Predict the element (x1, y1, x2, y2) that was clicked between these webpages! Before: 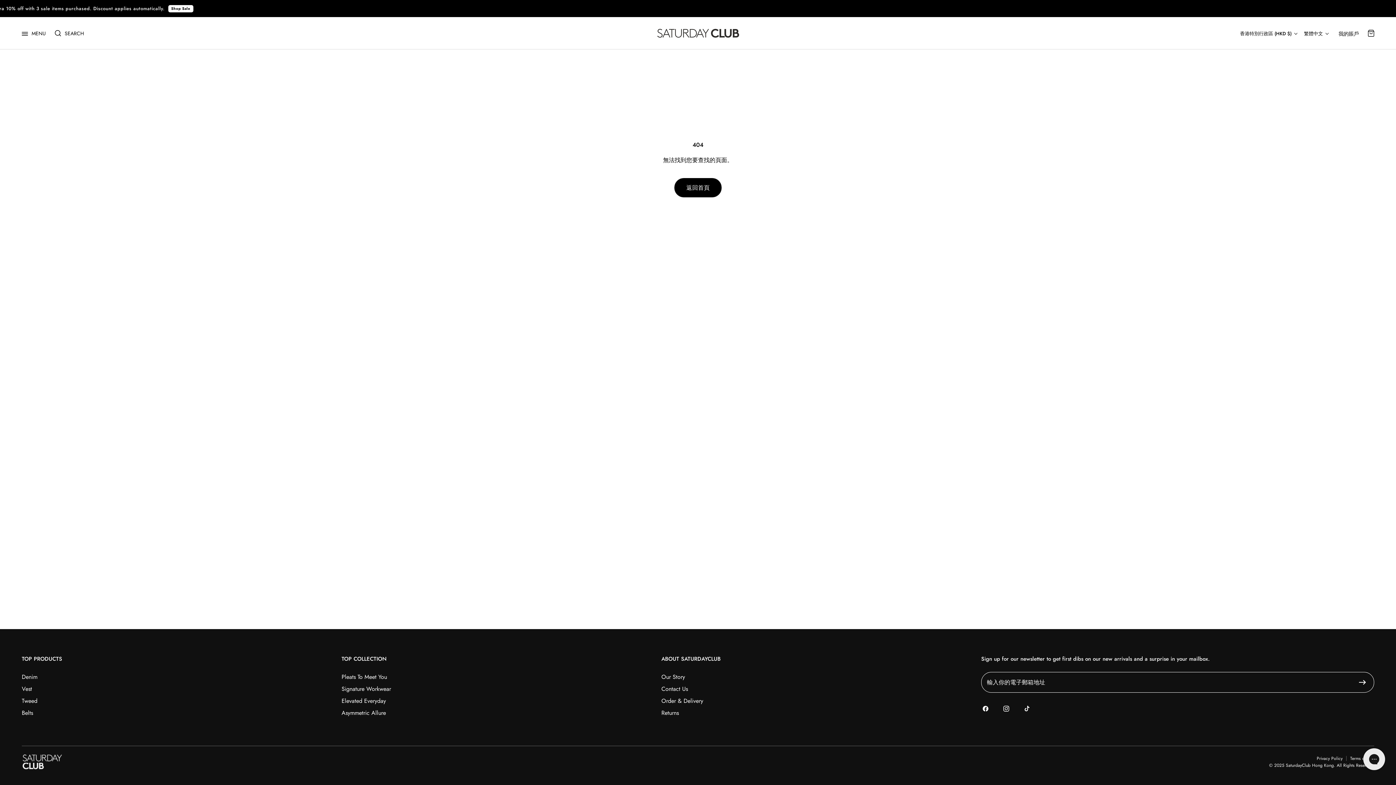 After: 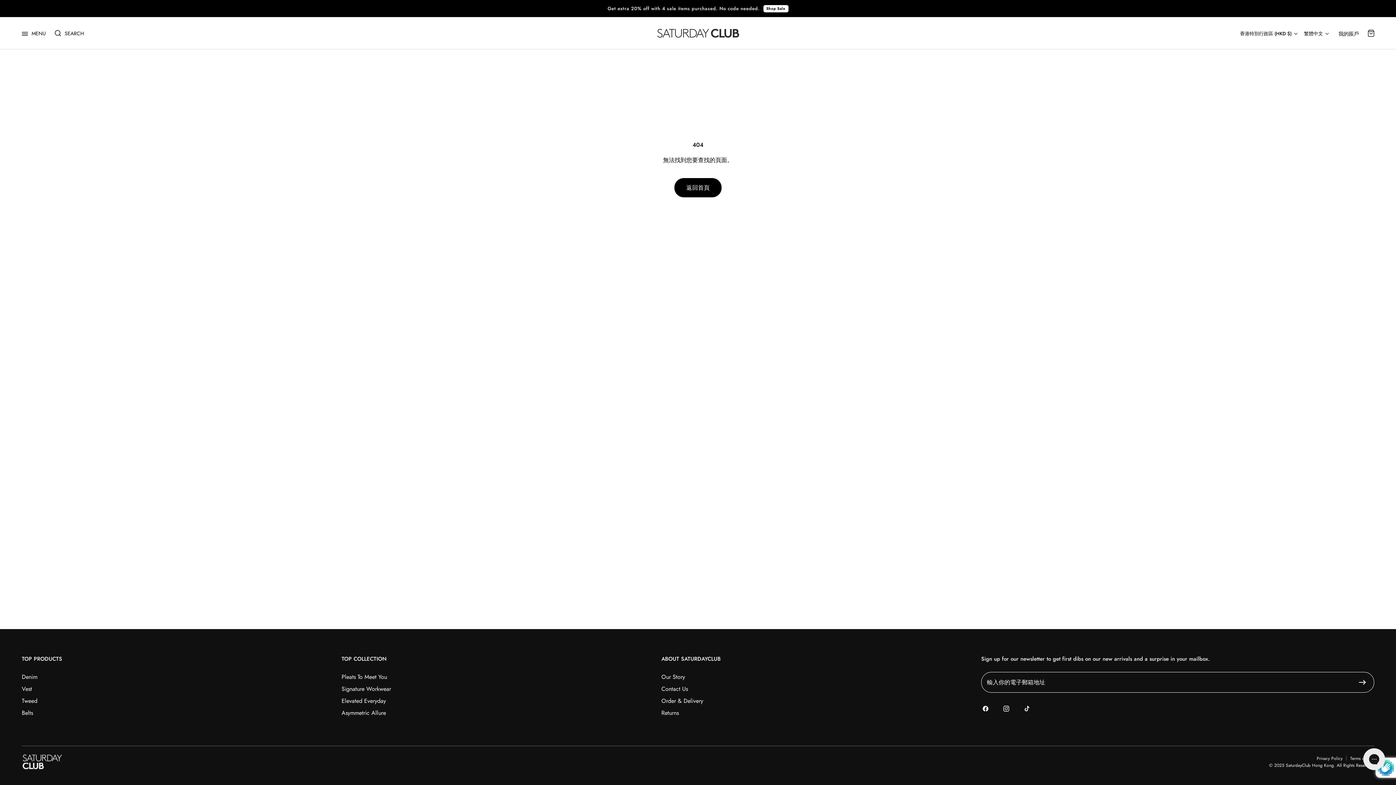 Action: bbox: (1351, 678, 1374, 687)